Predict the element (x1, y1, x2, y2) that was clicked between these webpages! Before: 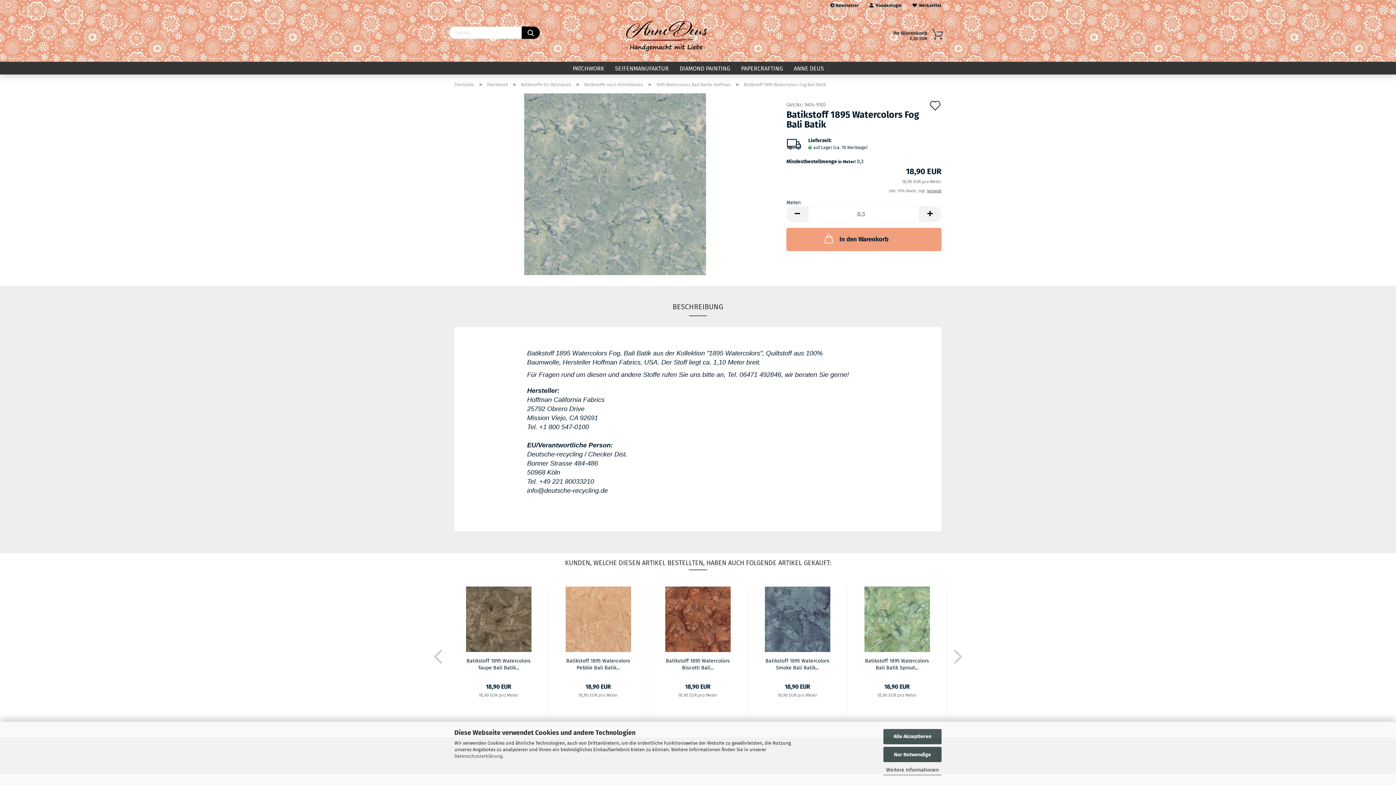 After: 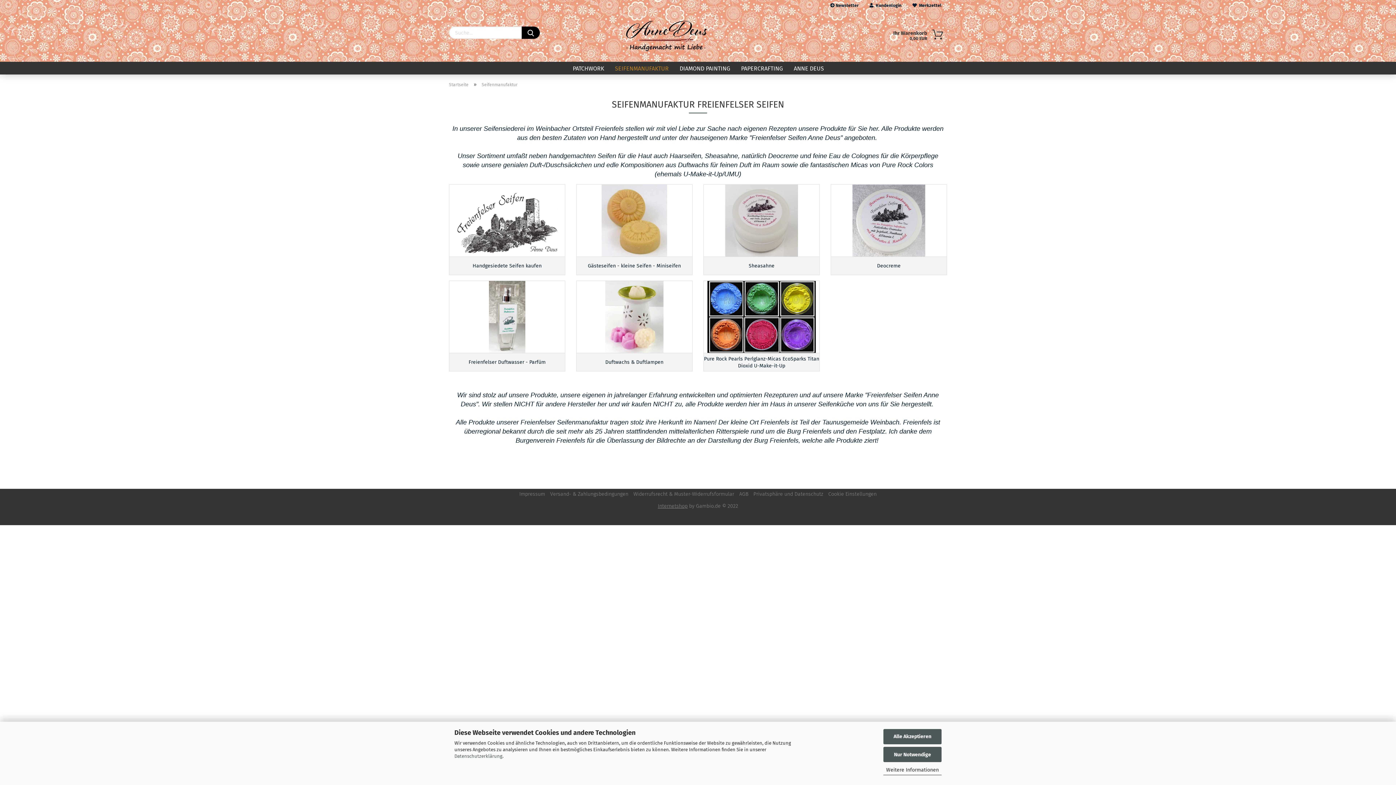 Action: label: SEIFENMANUFAKTUR bbox: (609, 61, 674, 74)